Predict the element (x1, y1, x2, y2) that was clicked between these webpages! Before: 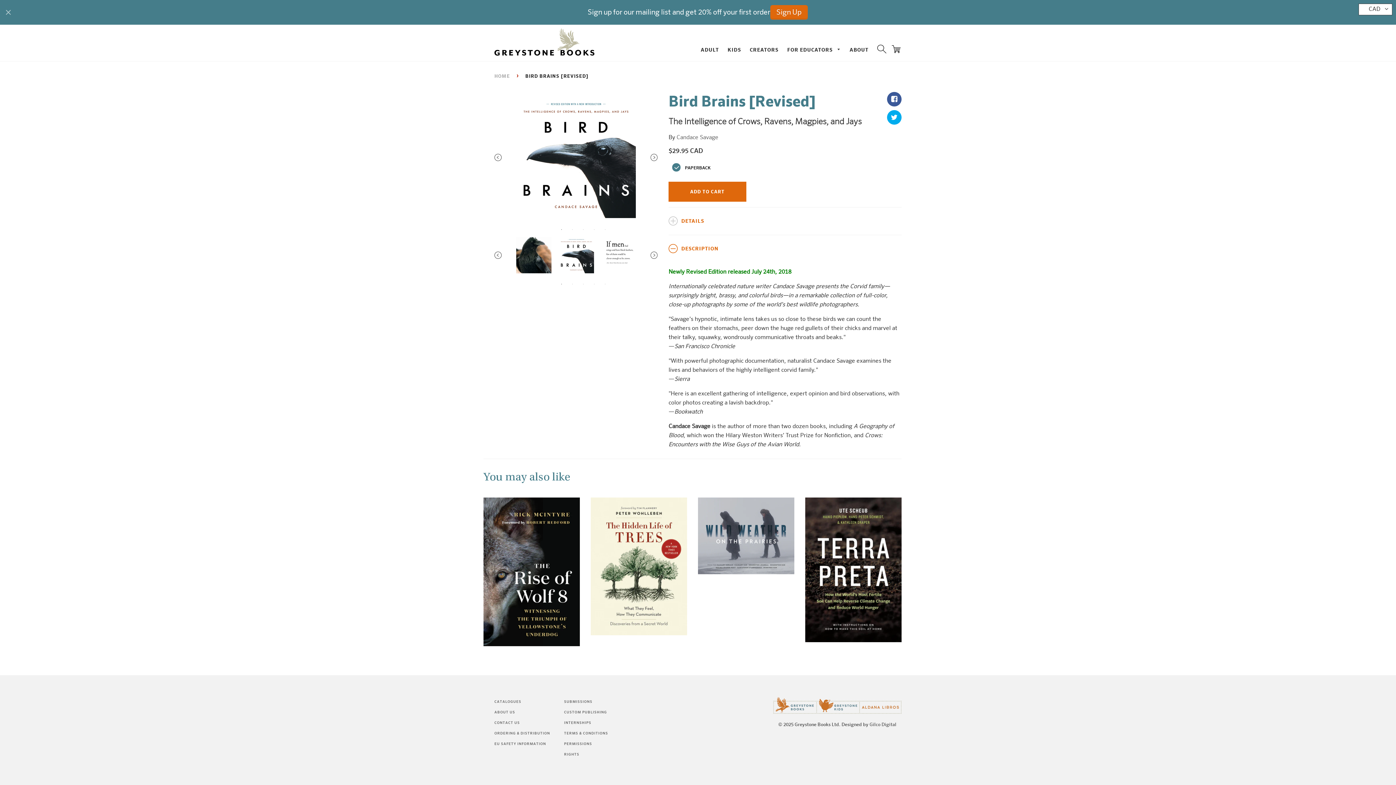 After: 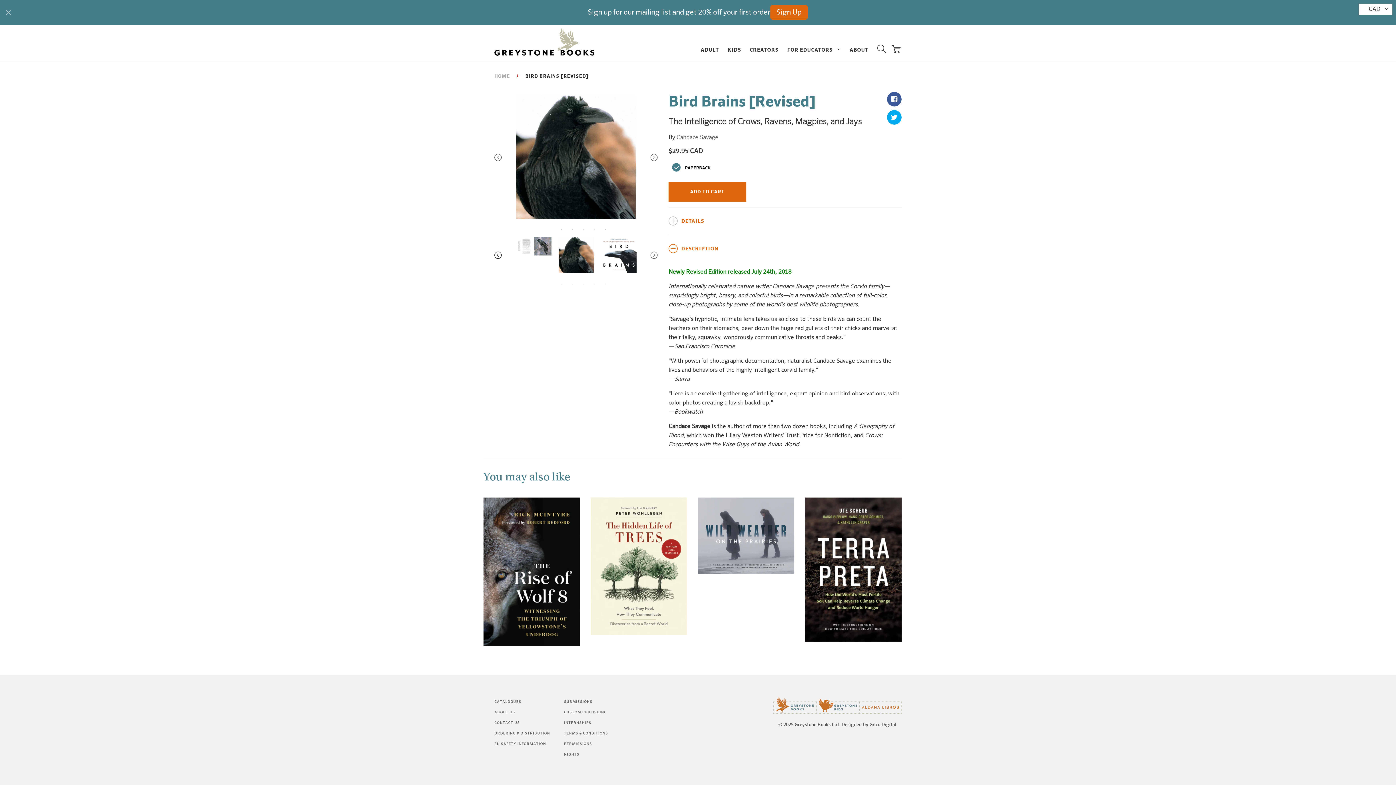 Action: bbox: (494, 251, 501, 259) label: Previous